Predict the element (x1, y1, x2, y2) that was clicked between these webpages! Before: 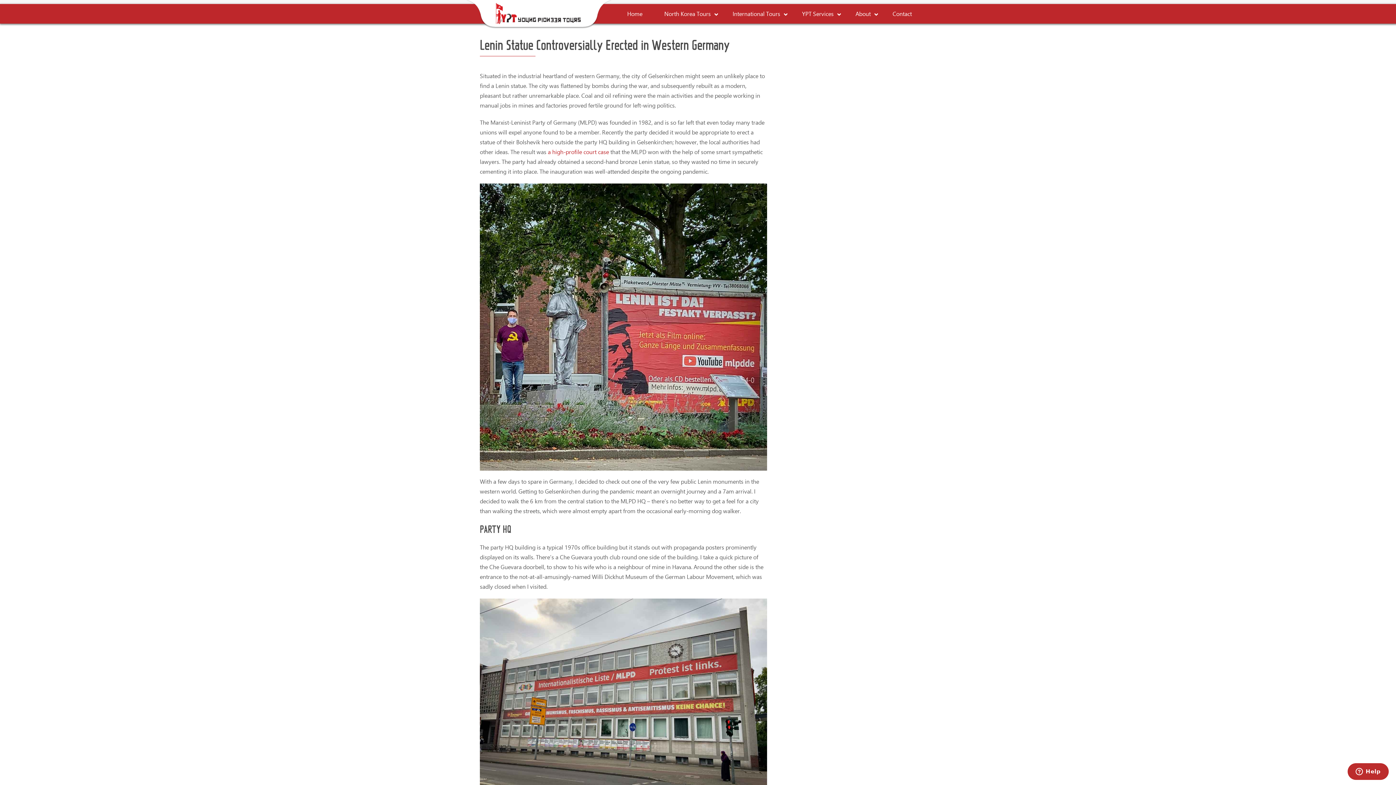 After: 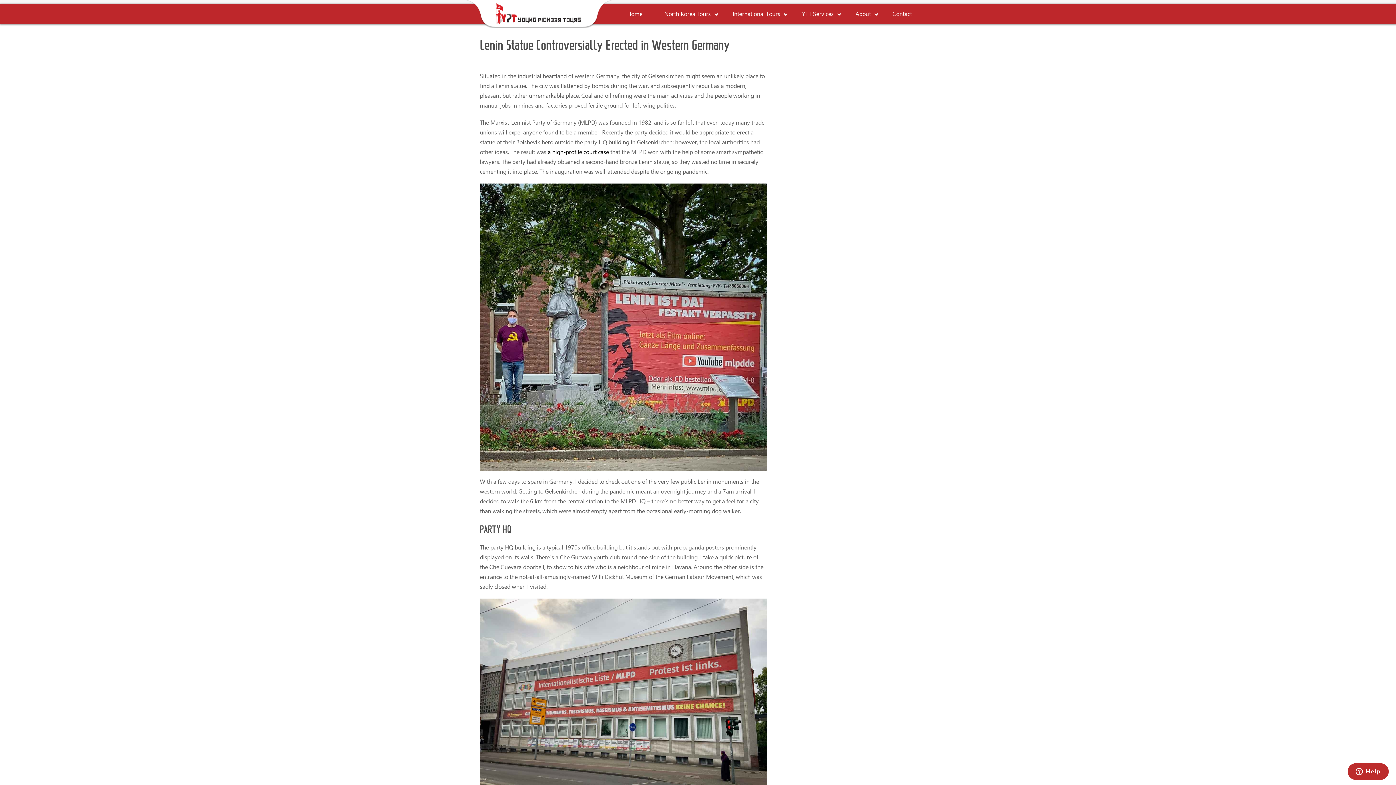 Action: bbox: (548, 148, 609, 155) label: a high-profile court case